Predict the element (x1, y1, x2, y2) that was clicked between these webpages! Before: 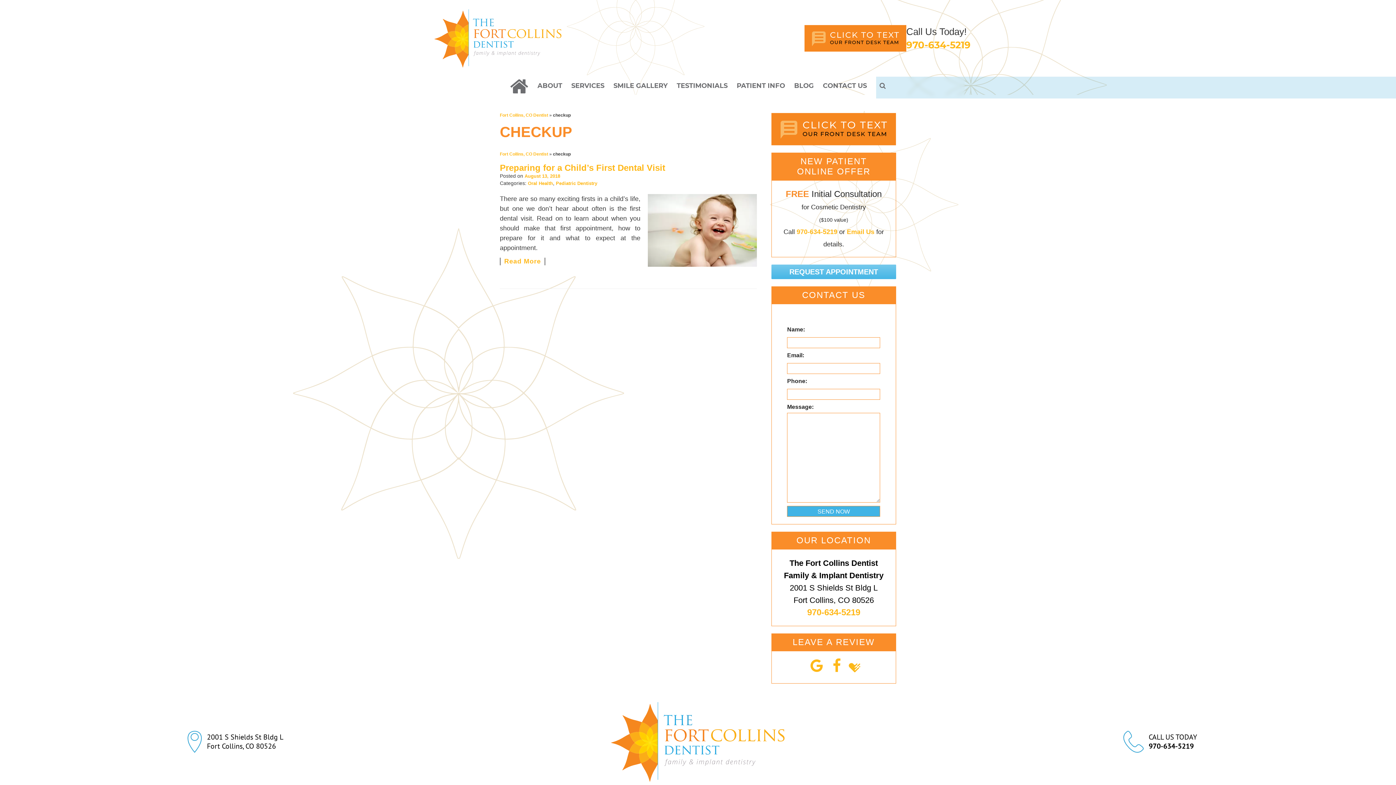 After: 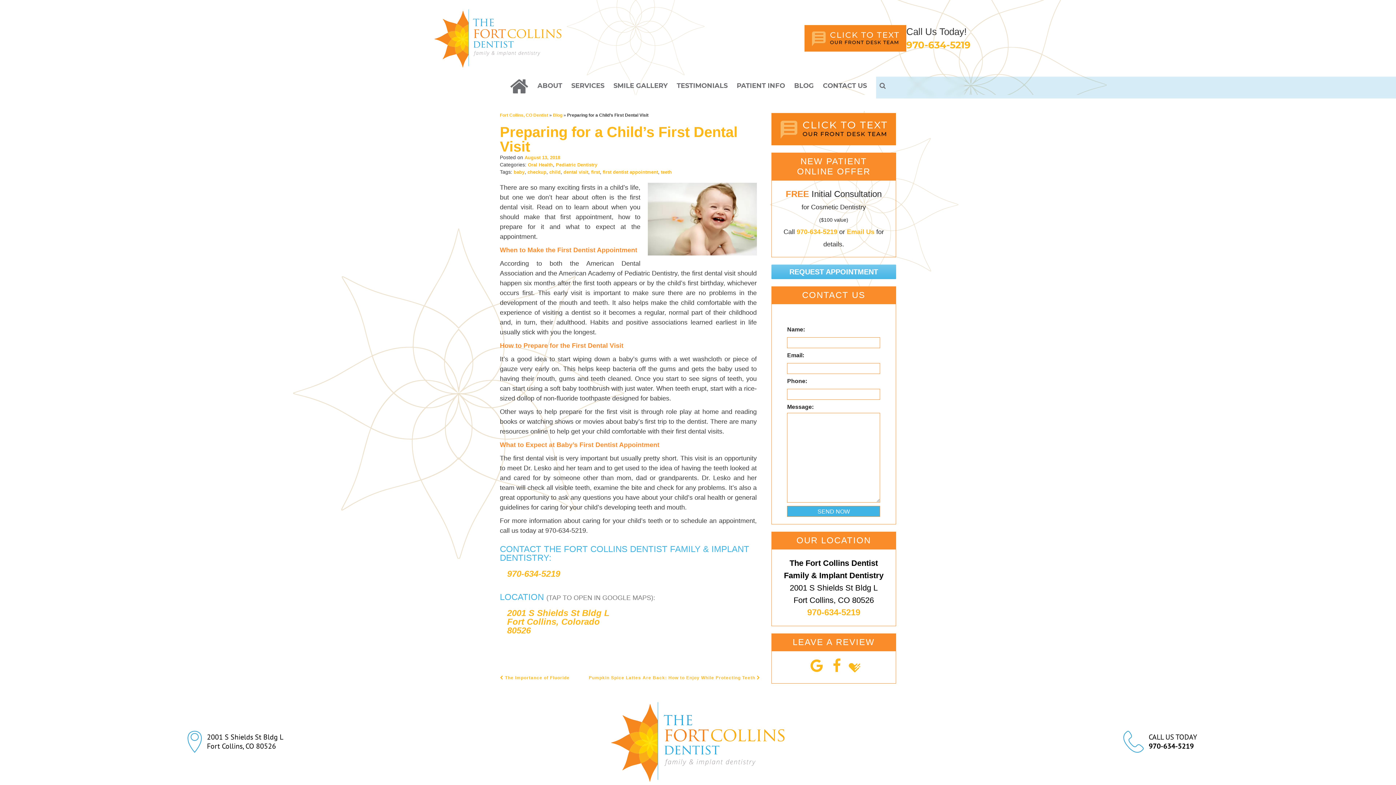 Action: label: Preparing for a Child’s First Dental Visit bbox: (500, 162, 665, 172)